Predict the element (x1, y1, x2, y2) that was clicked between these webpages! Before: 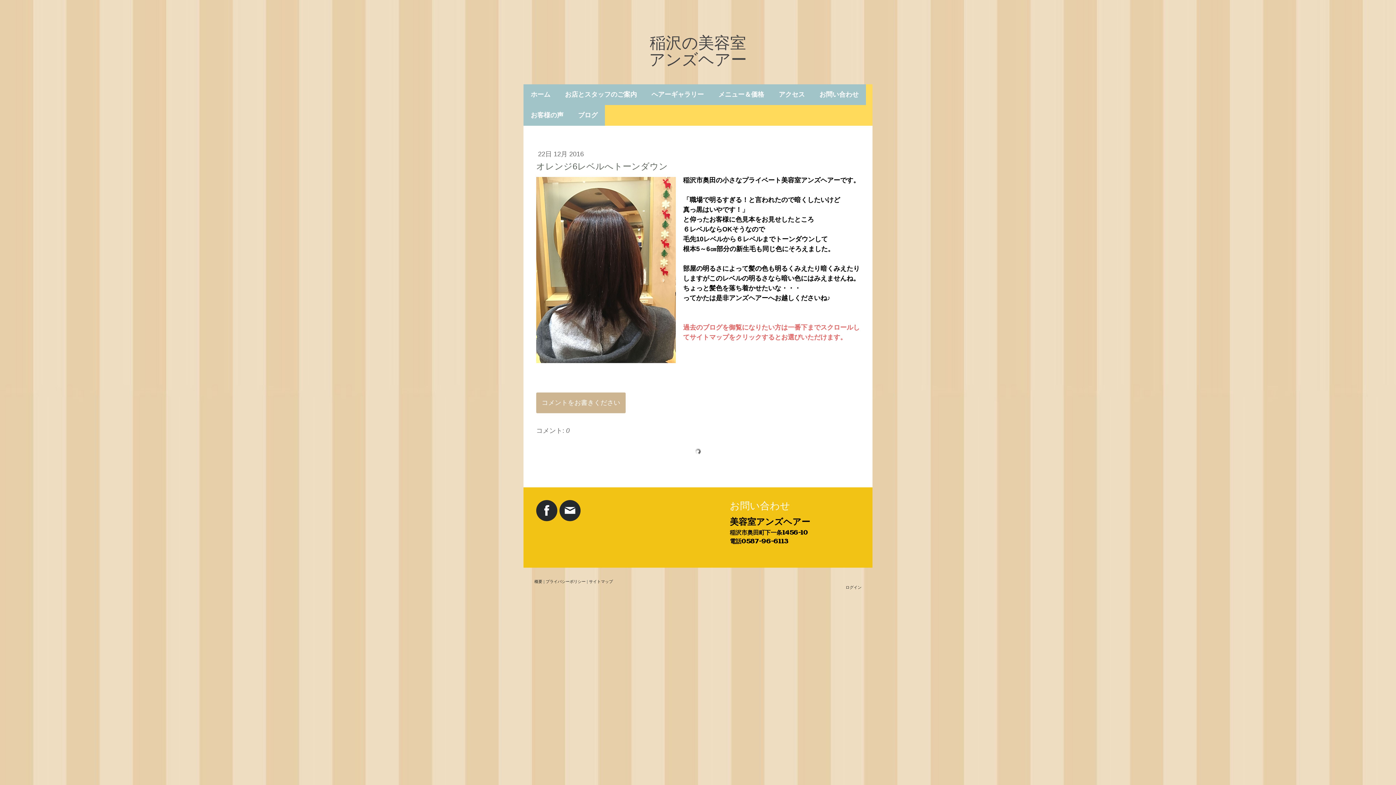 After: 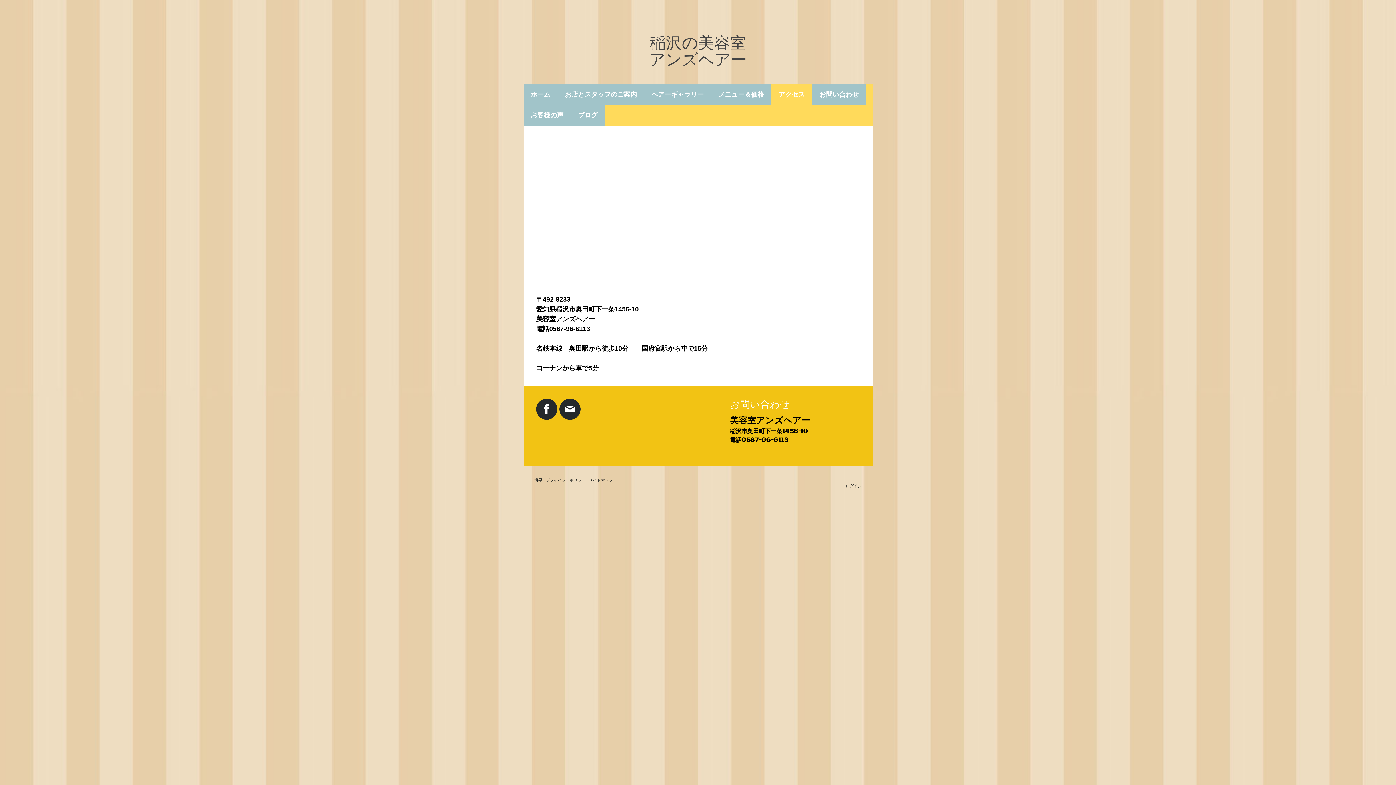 Action: label: アクセス bbox: (771, 84, 812, 105)